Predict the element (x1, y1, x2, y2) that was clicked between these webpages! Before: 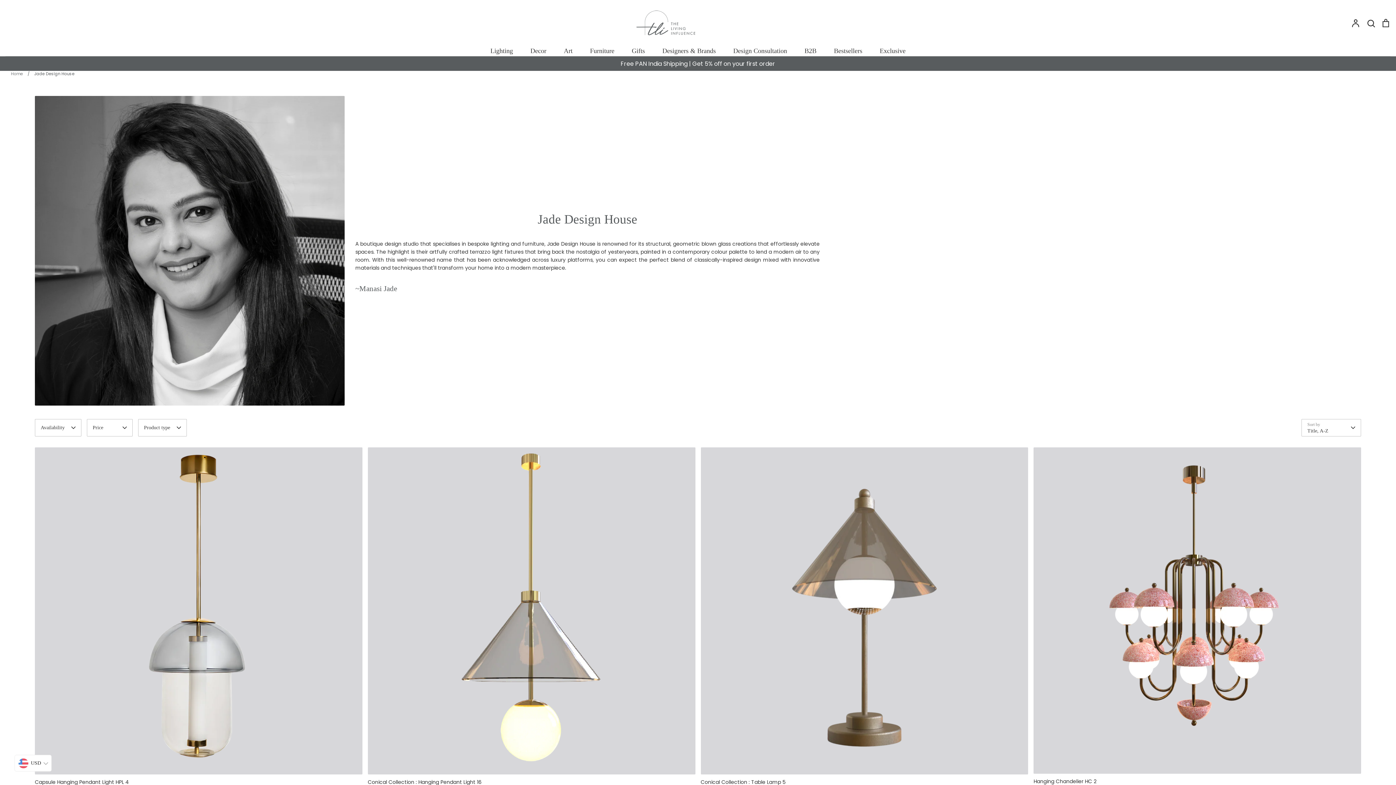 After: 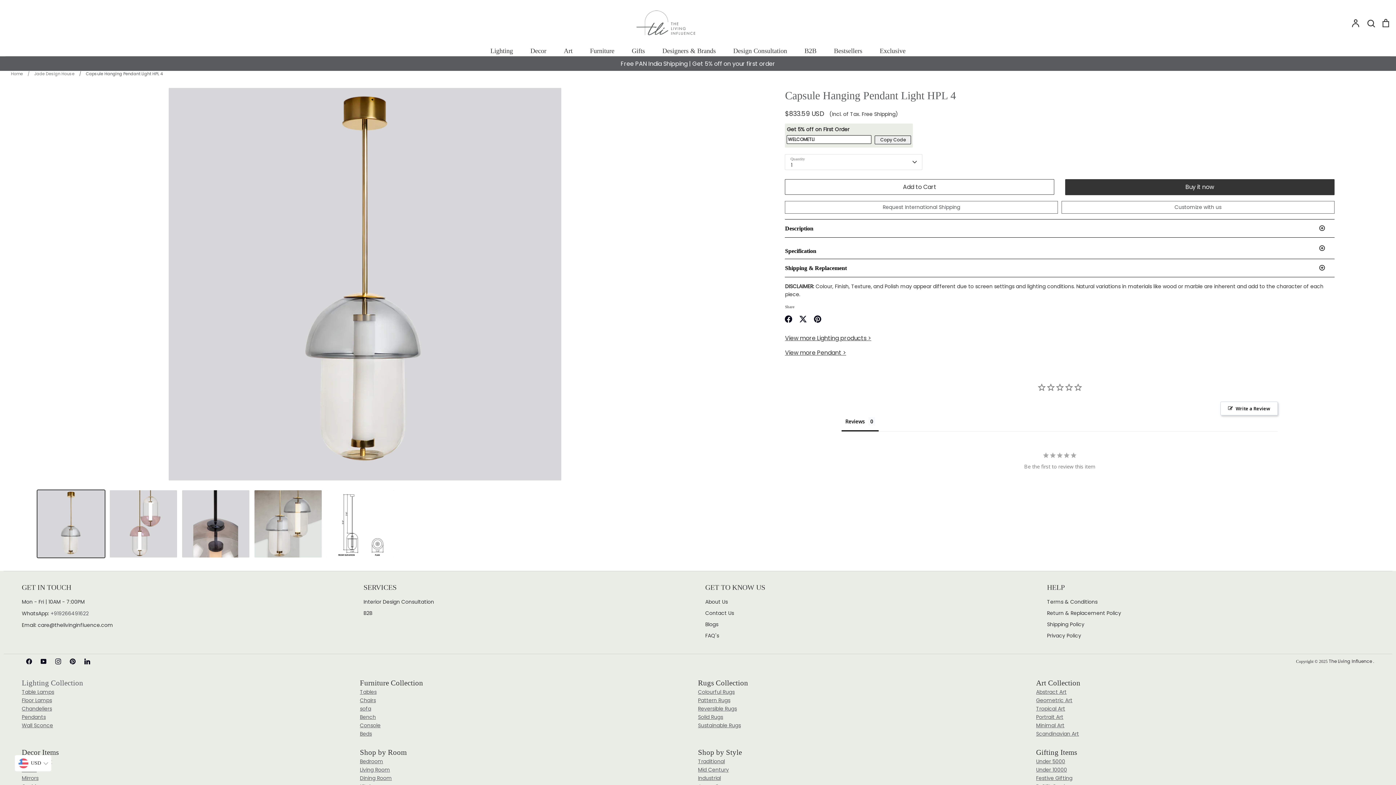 Action: label: Capsule Hanging Pendant Light HPL 4
$833.59 USD bbox: (34, 447, 362, 793)